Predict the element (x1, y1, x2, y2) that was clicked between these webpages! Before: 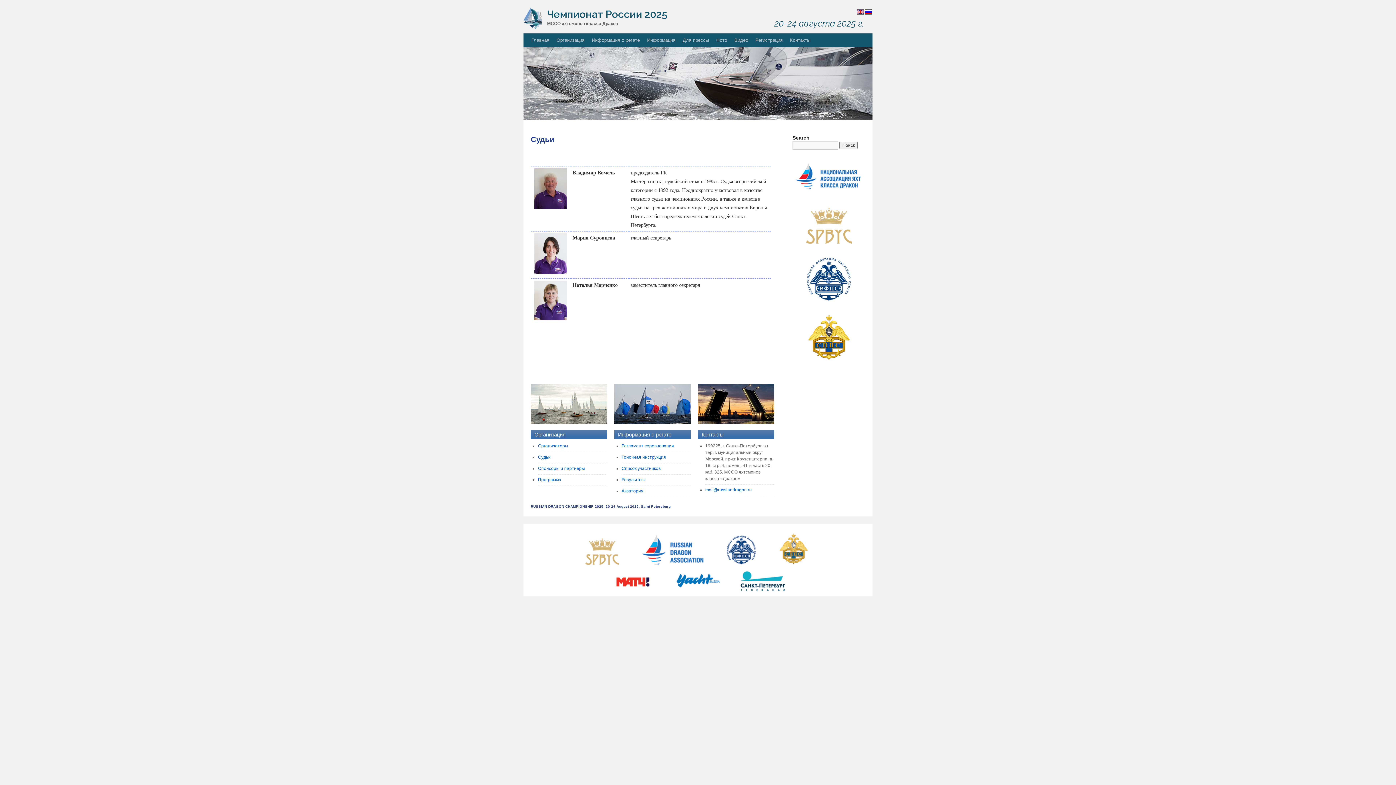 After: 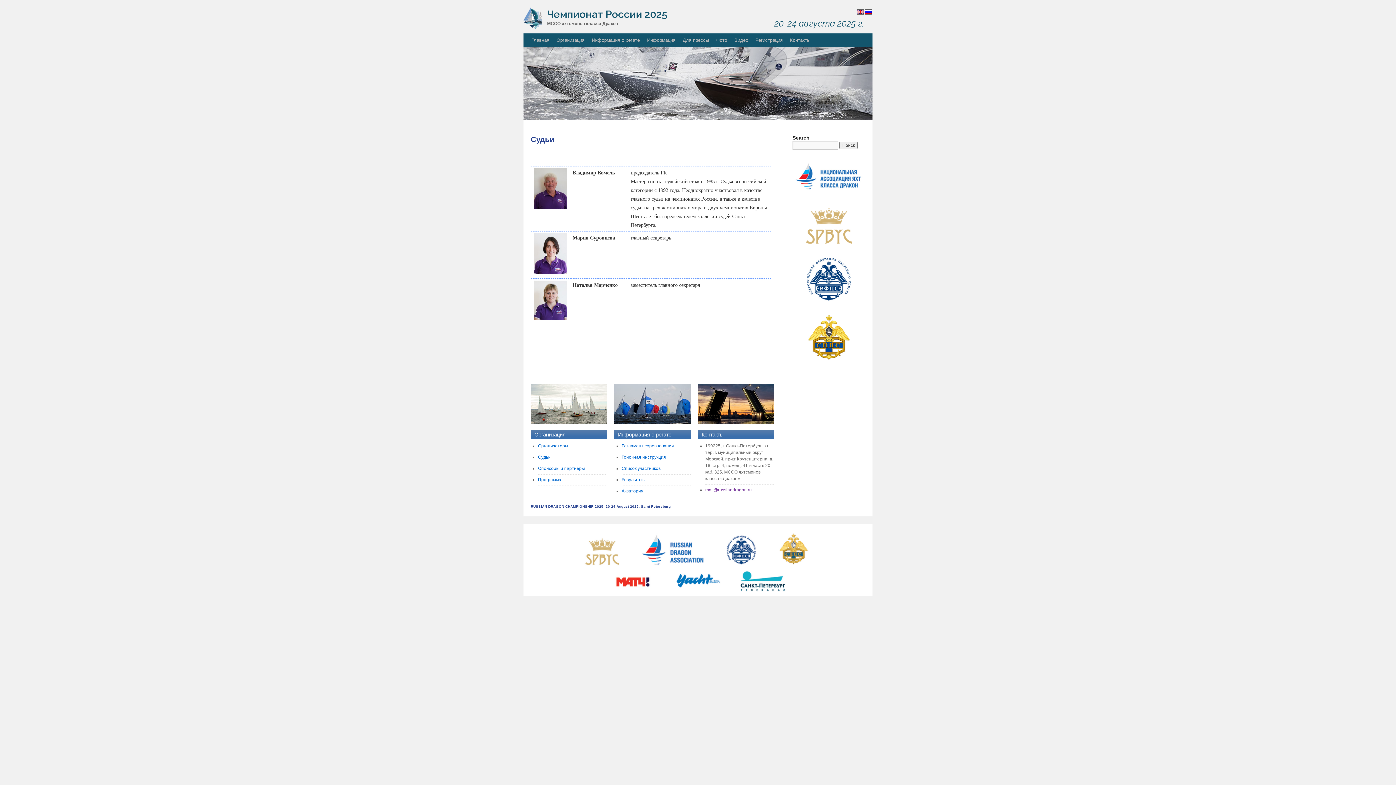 Action: bbox: (705, 487, 752, 492) label: mail@russiandragon.ru